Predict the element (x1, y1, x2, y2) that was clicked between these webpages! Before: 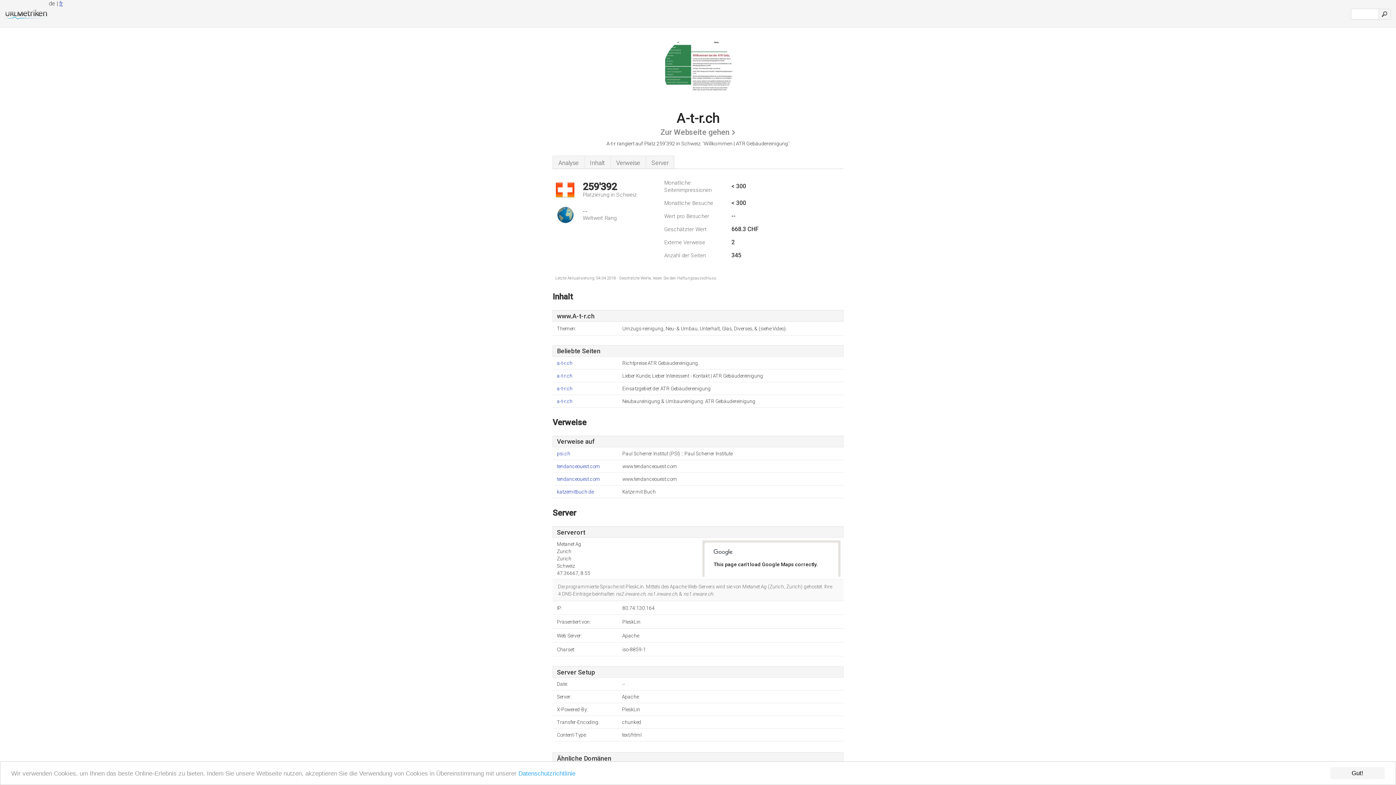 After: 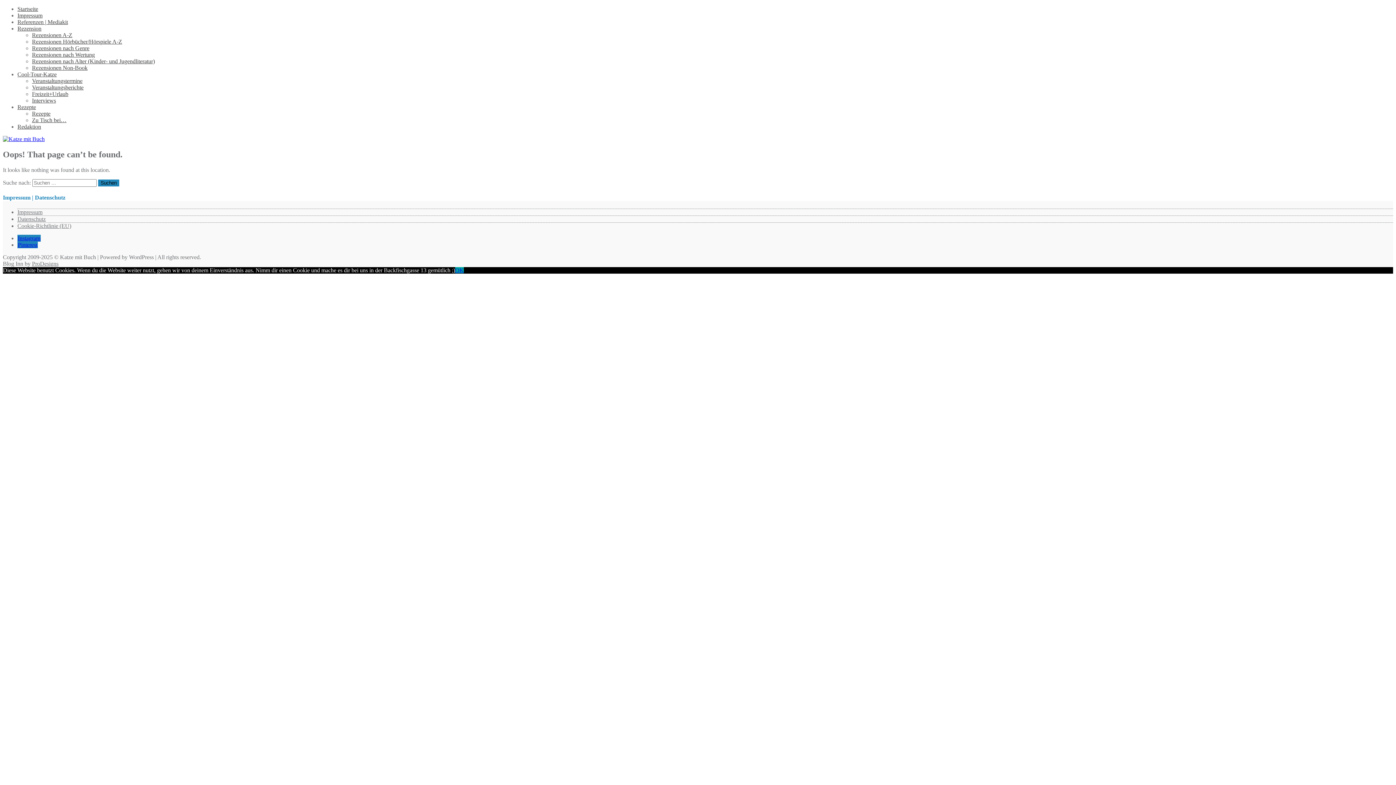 Action: label: katzemitbuch.de bbox: (557, 489, 622, 496)